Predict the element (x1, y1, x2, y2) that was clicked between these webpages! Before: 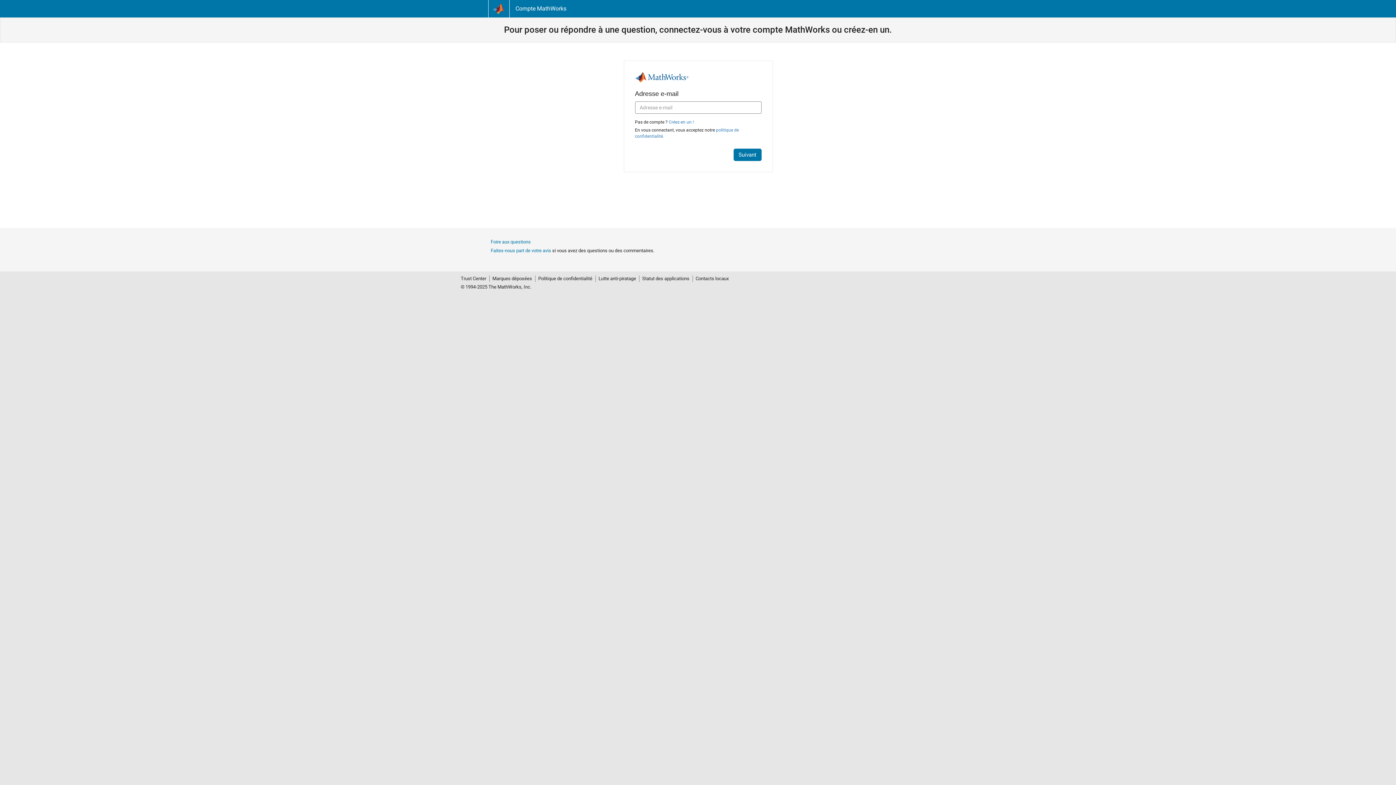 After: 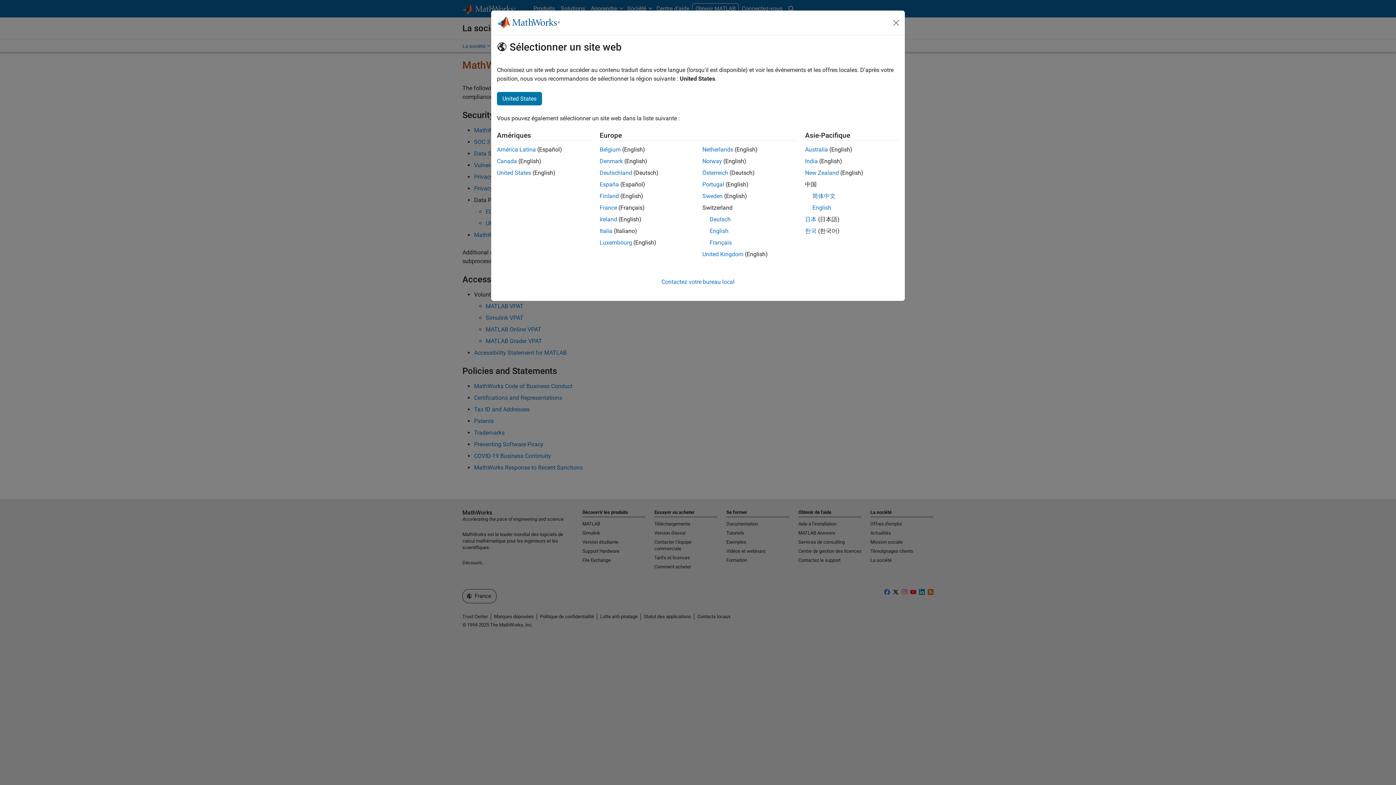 Action: bbox: (460, 275, 489, 282) label: Trust Center